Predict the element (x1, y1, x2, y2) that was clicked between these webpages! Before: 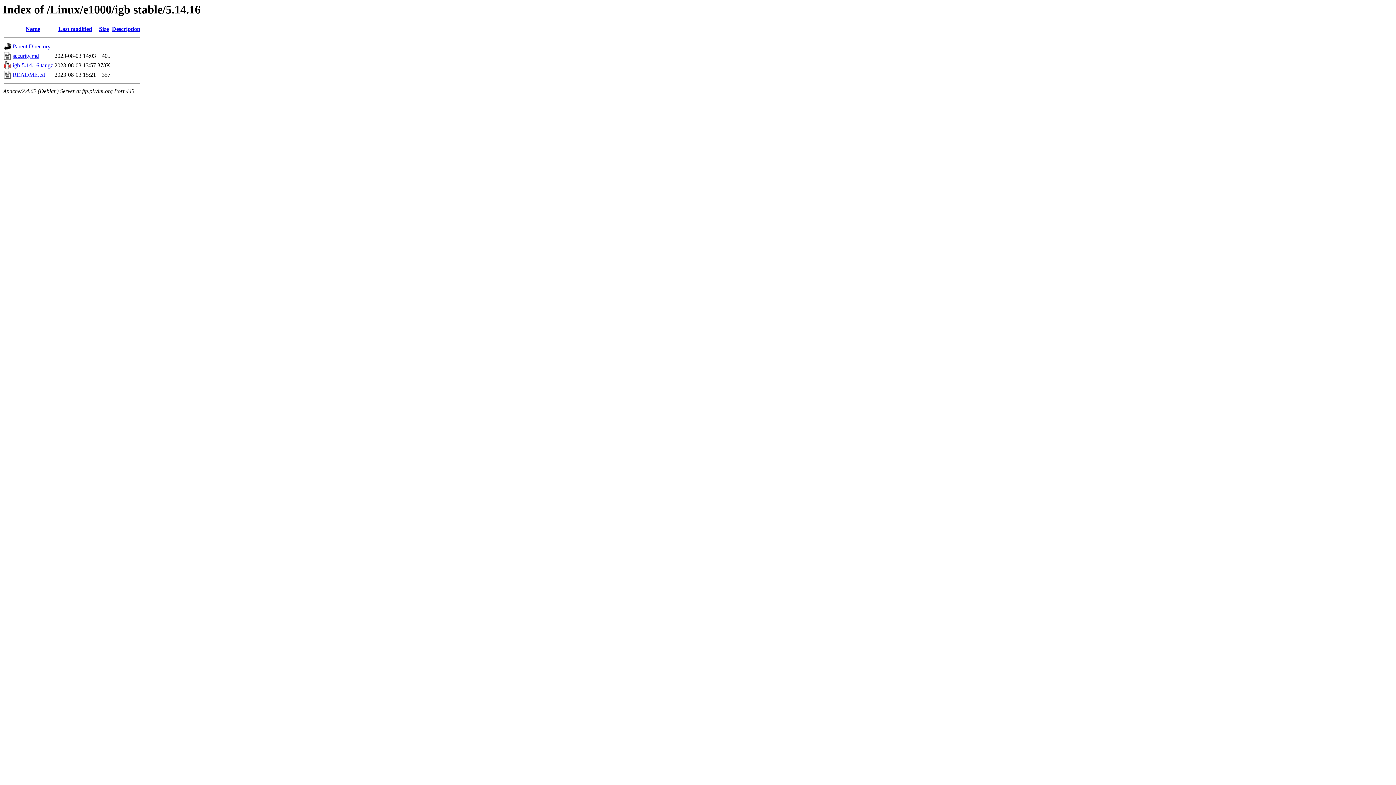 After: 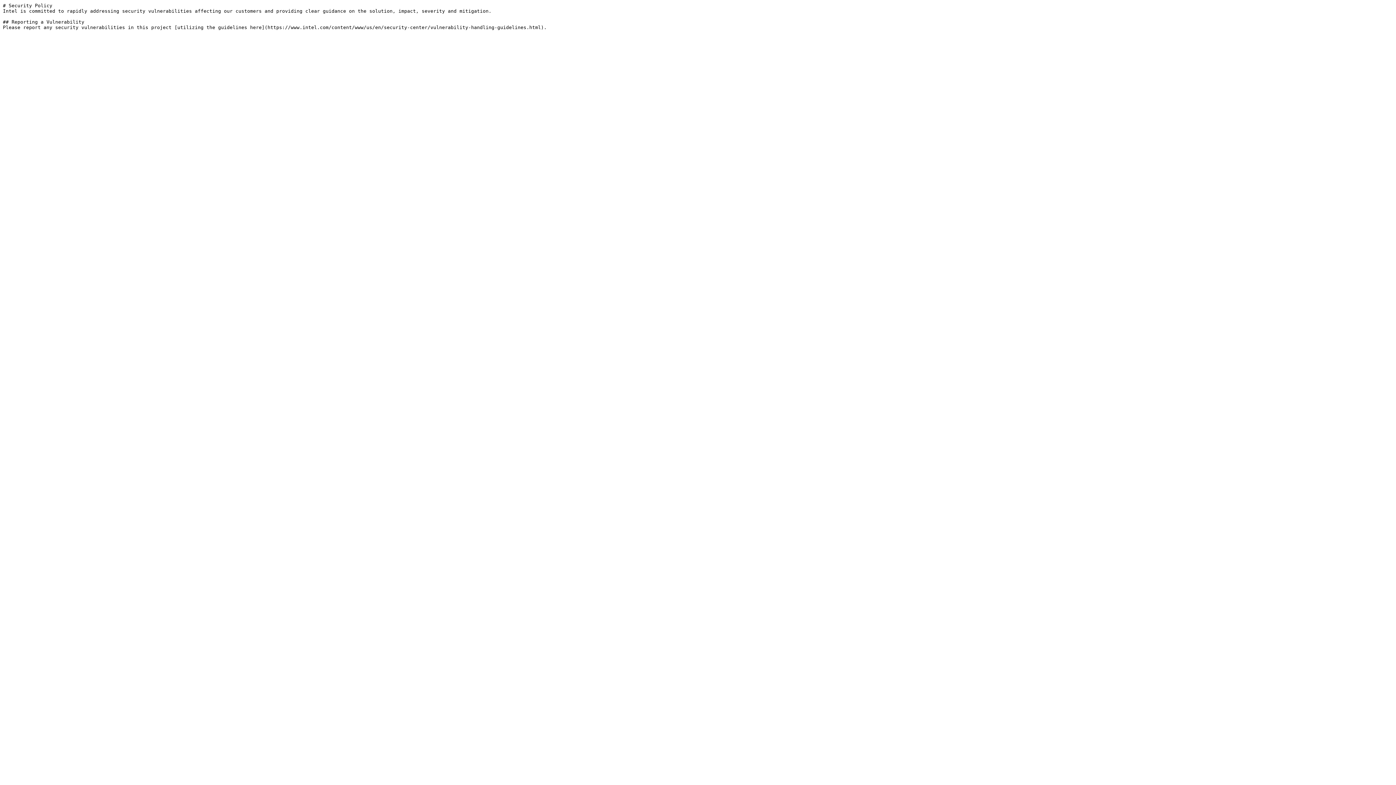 Action: label: security.md bbox: (12, 52, 38, 59)